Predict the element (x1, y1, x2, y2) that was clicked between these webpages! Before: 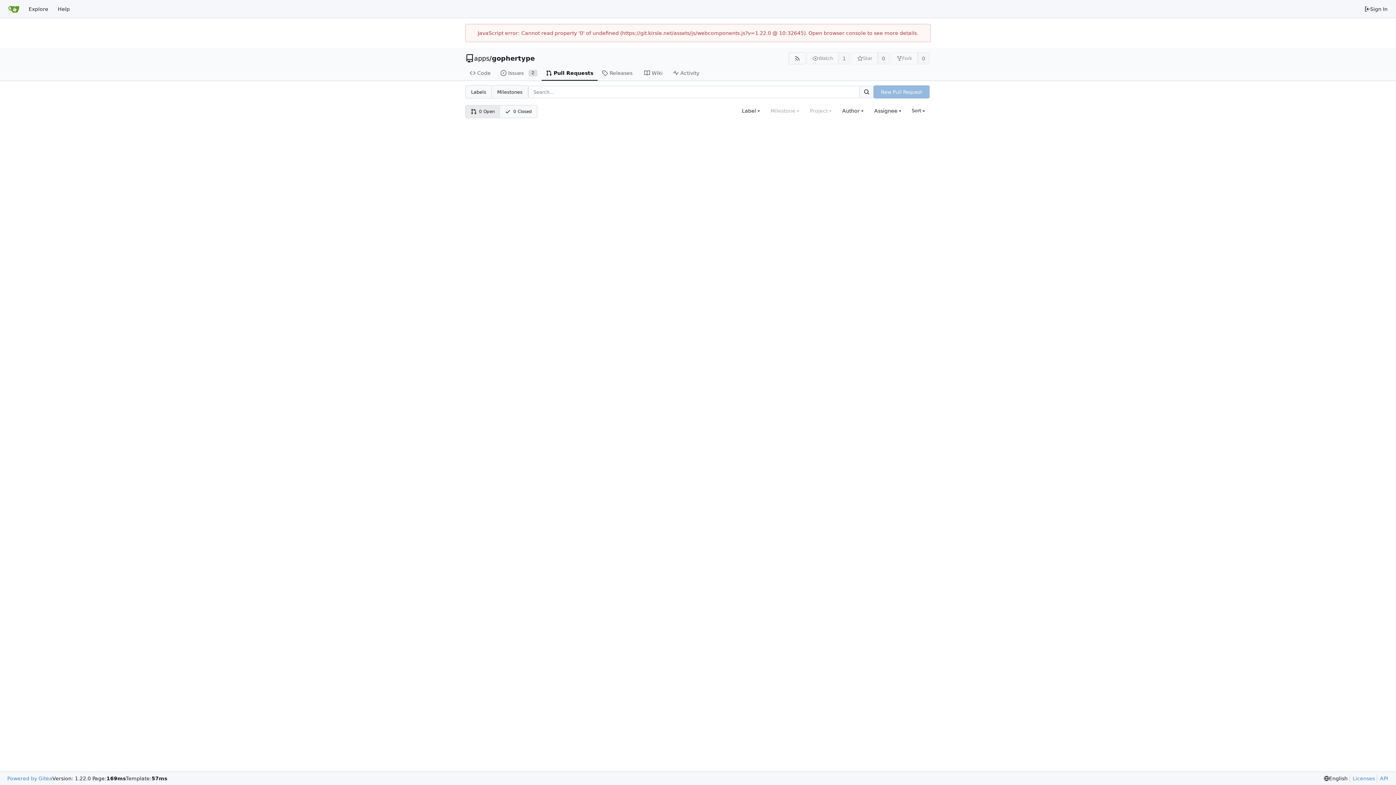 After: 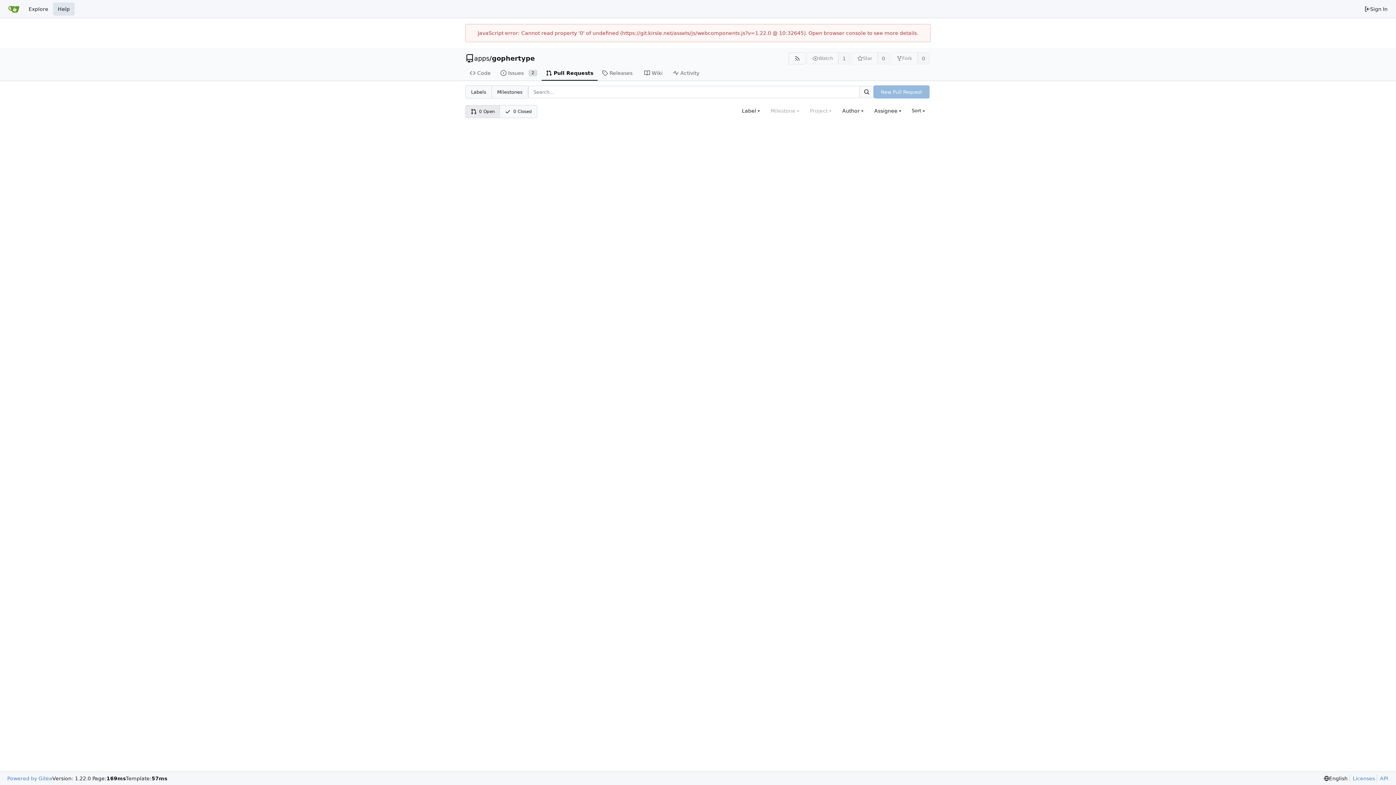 Action: bbox: (53, 2, 74, 15) label: Help